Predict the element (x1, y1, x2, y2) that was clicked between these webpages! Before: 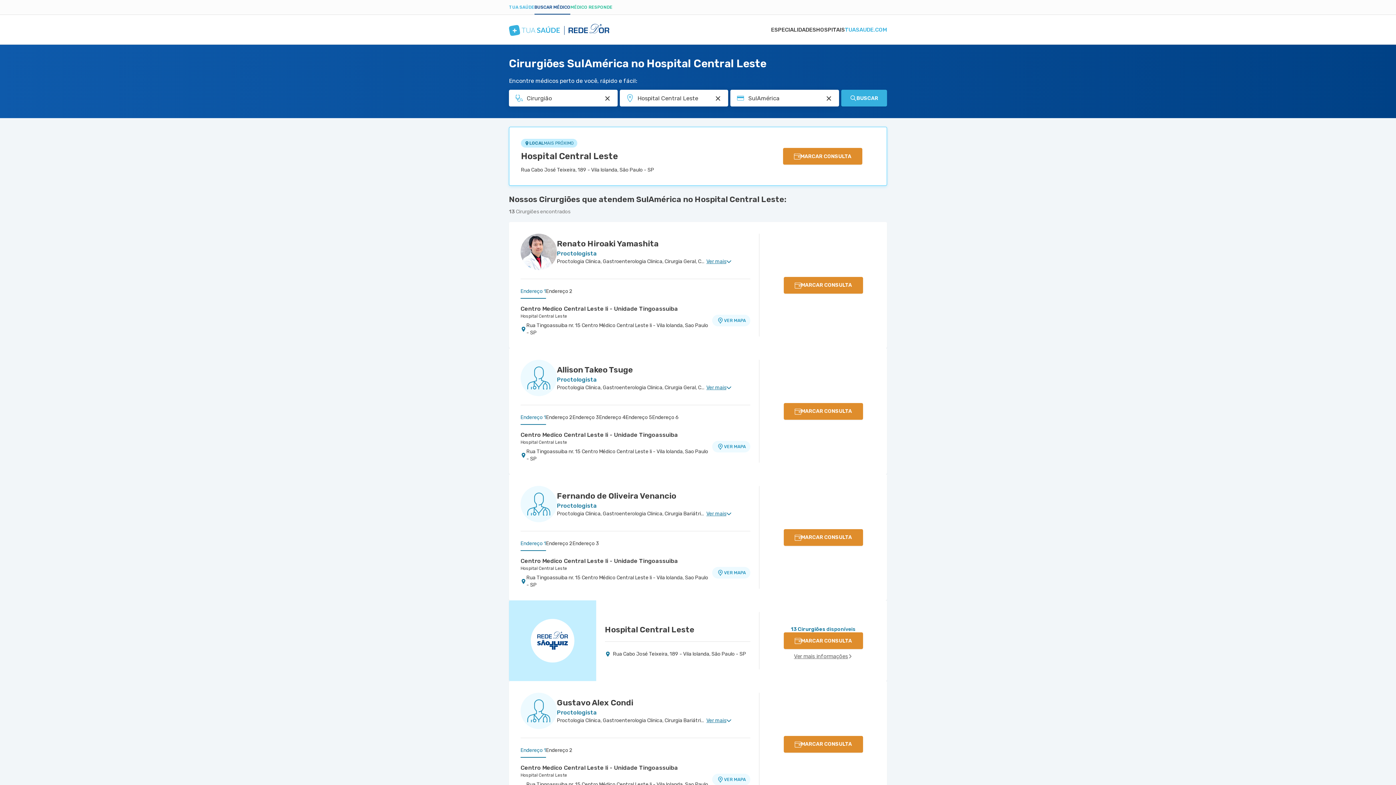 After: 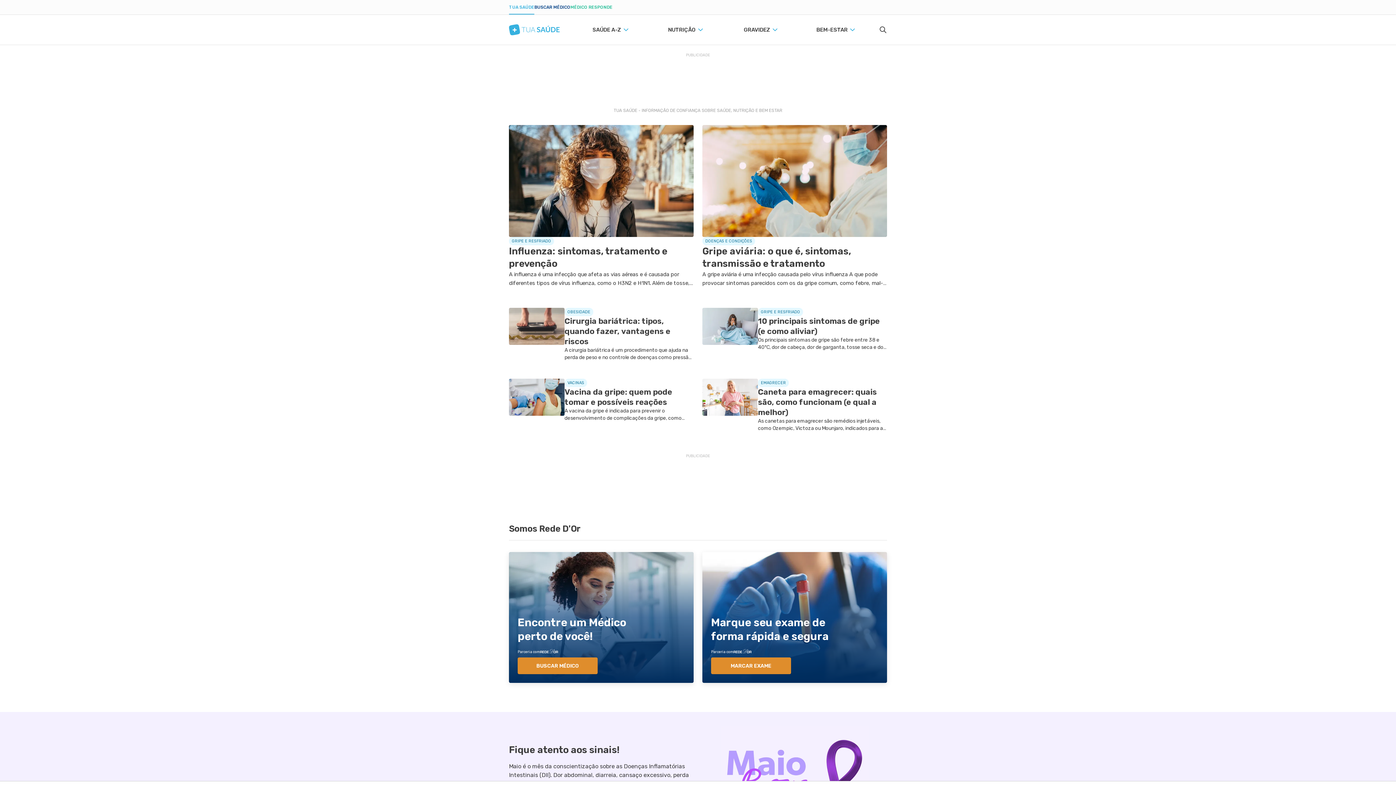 Action: bbox: (845, 14, 887, 44) label: TUASAUDE.COM